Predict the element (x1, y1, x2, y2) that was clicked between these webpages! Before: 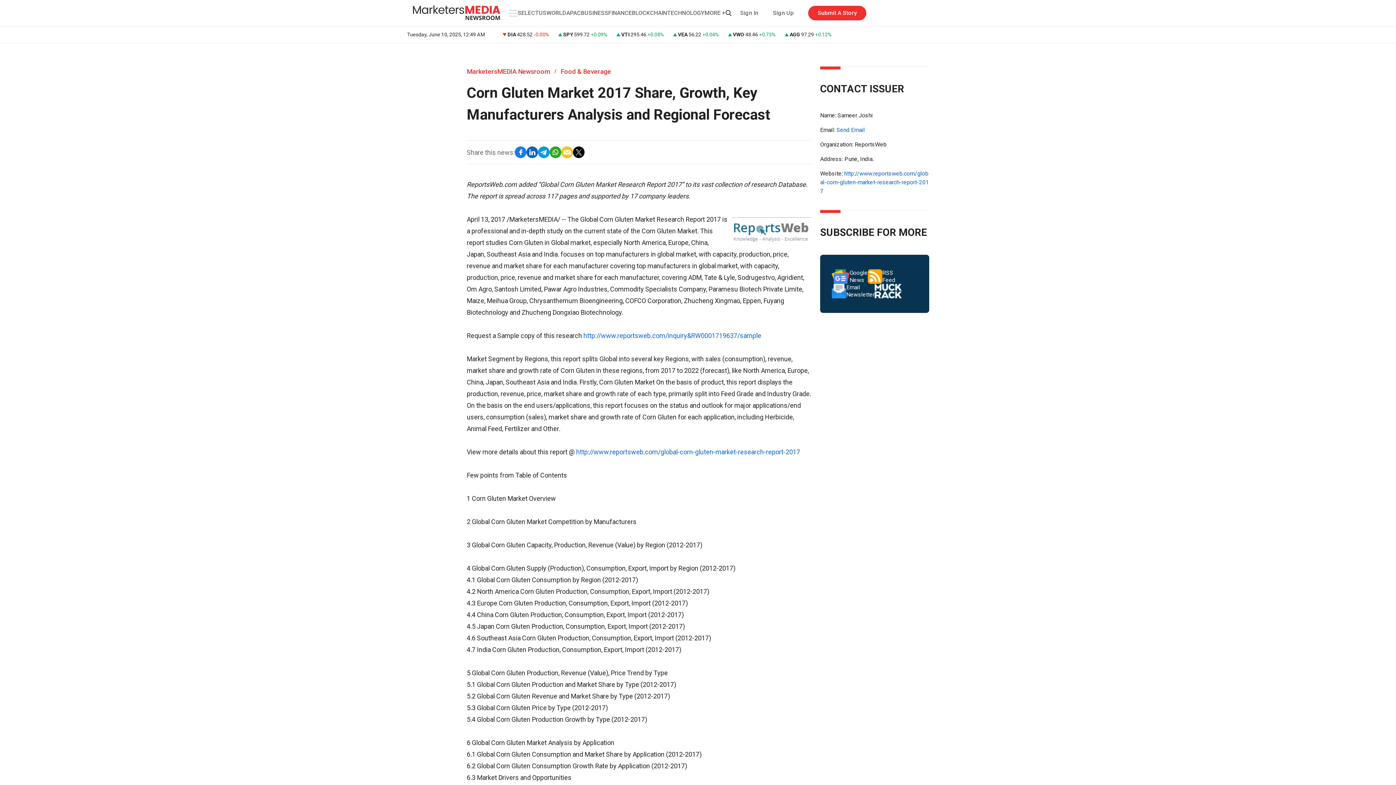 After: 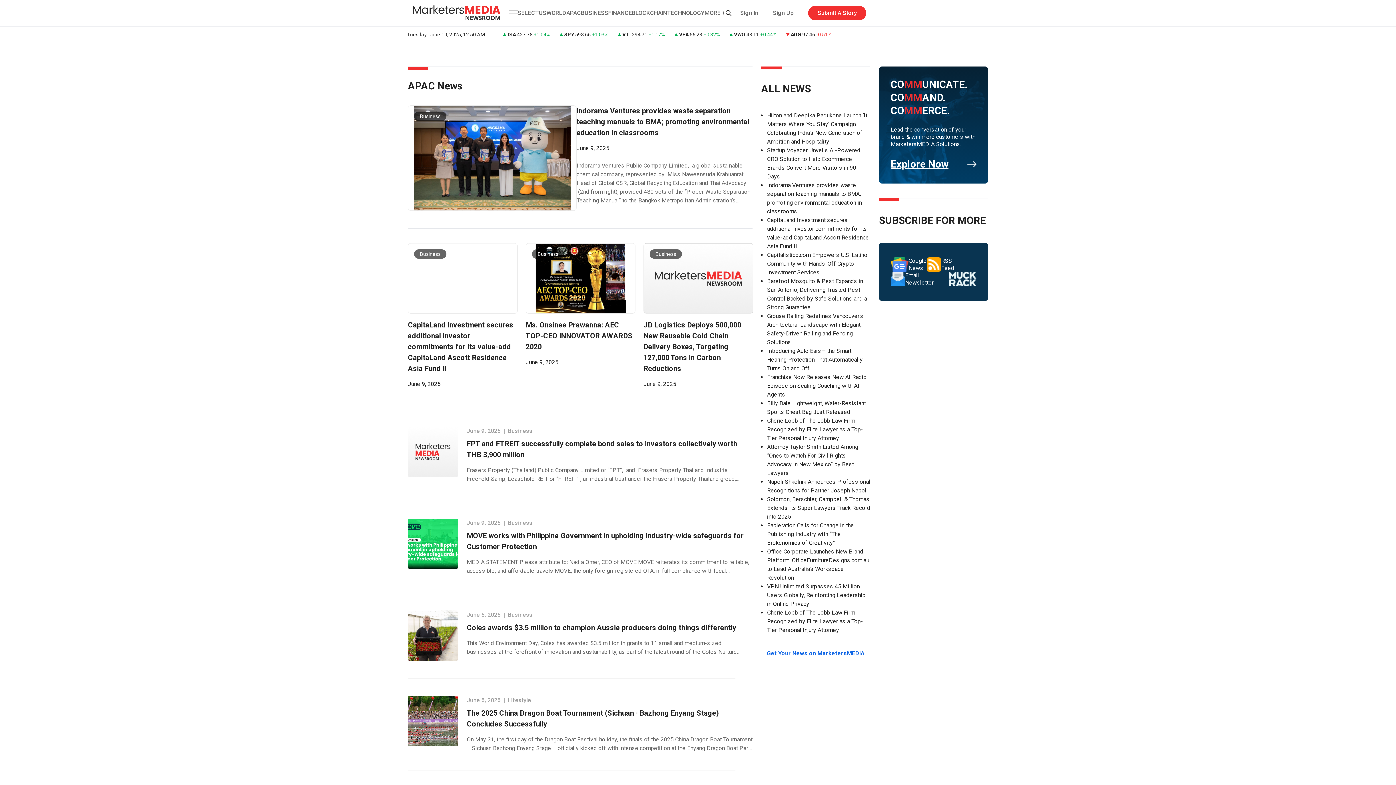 Action: bbox: (566, 9, 581, 16) label: APAC